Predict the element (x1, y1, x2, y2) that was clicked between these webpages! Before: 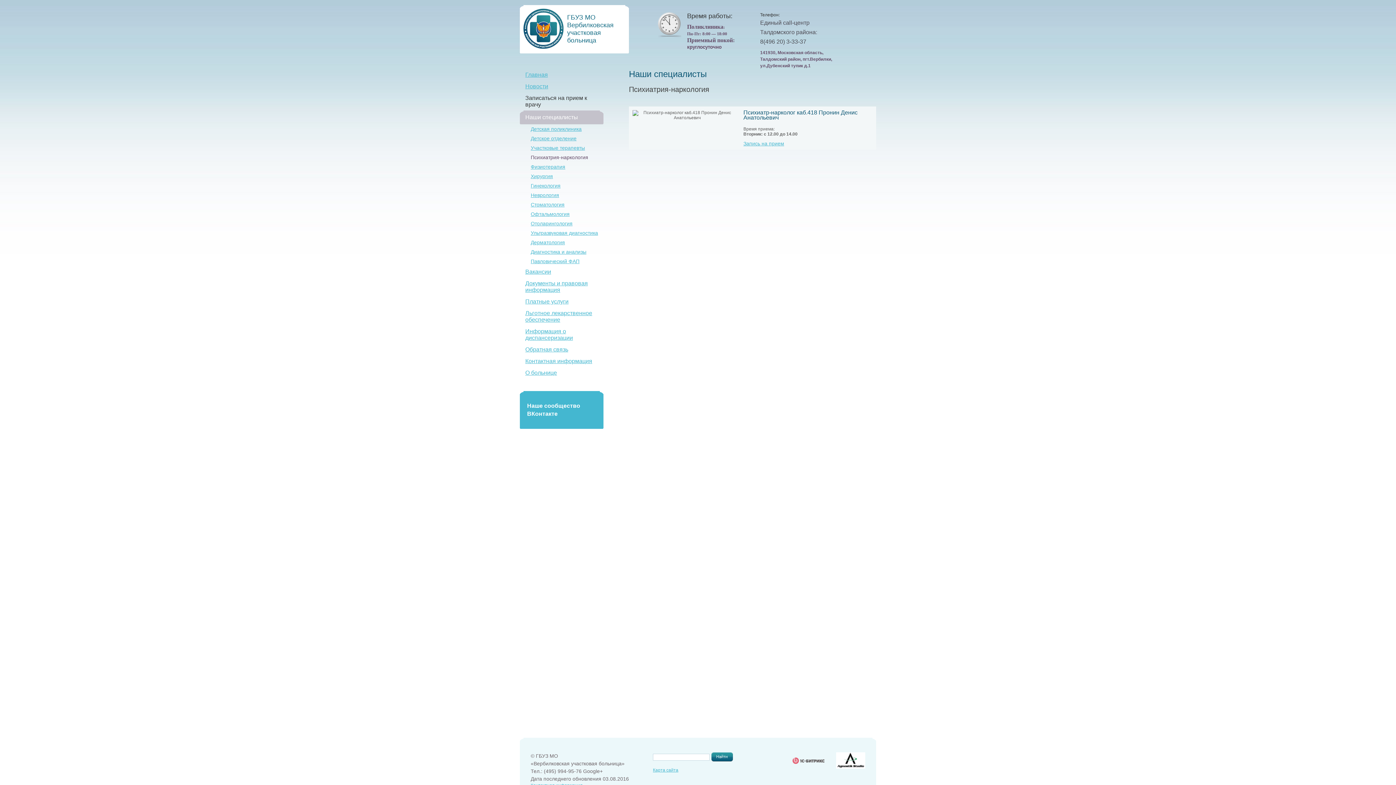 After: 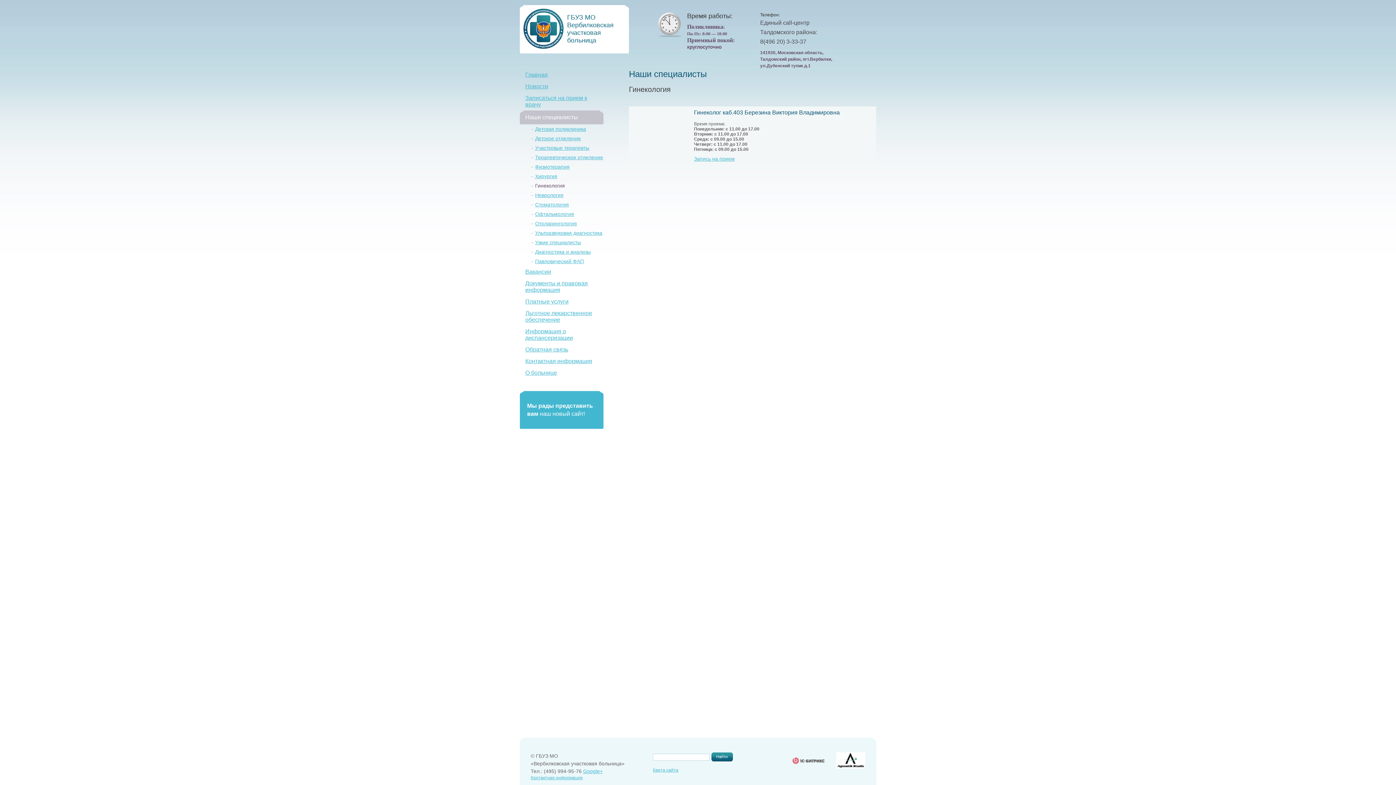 Action: label: Гинекология bbox: (530, 182, 560, 188)